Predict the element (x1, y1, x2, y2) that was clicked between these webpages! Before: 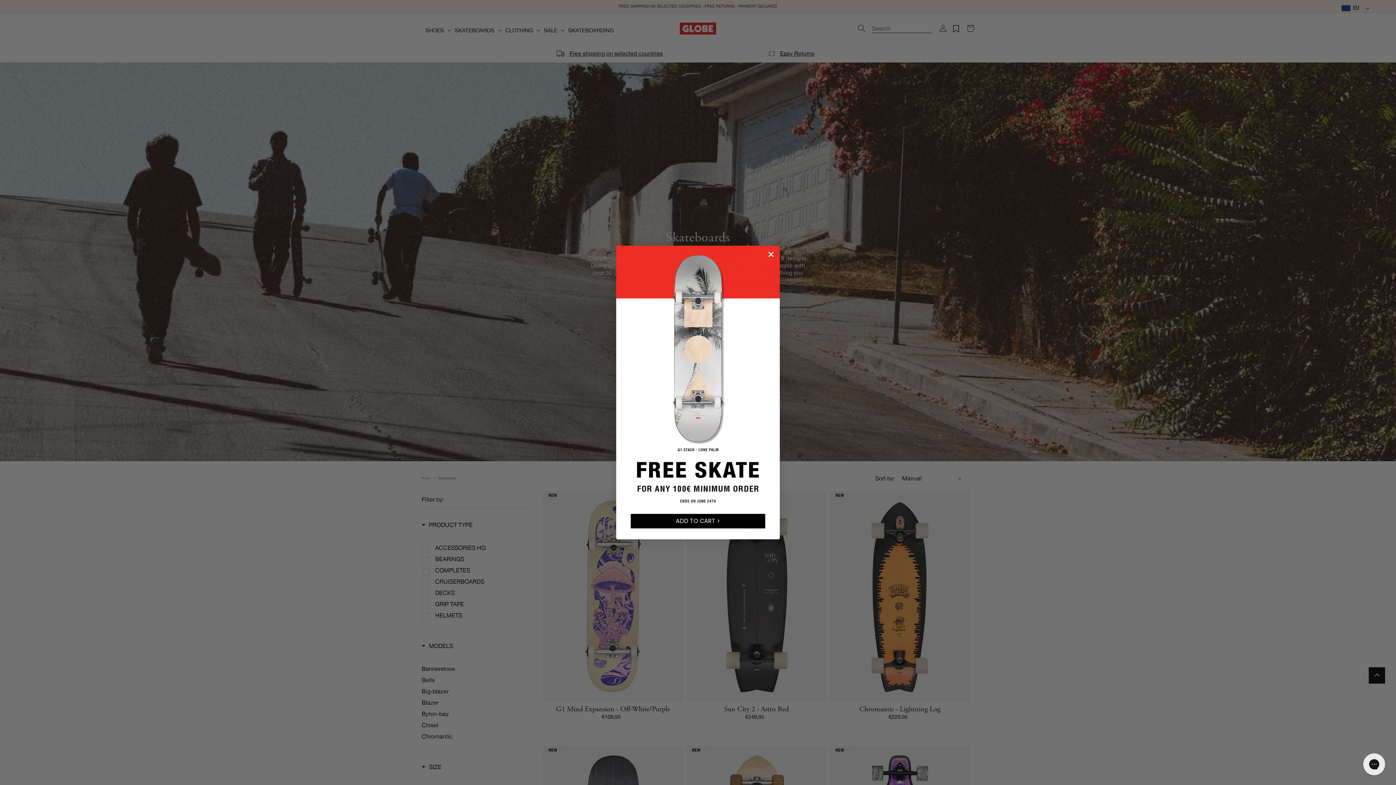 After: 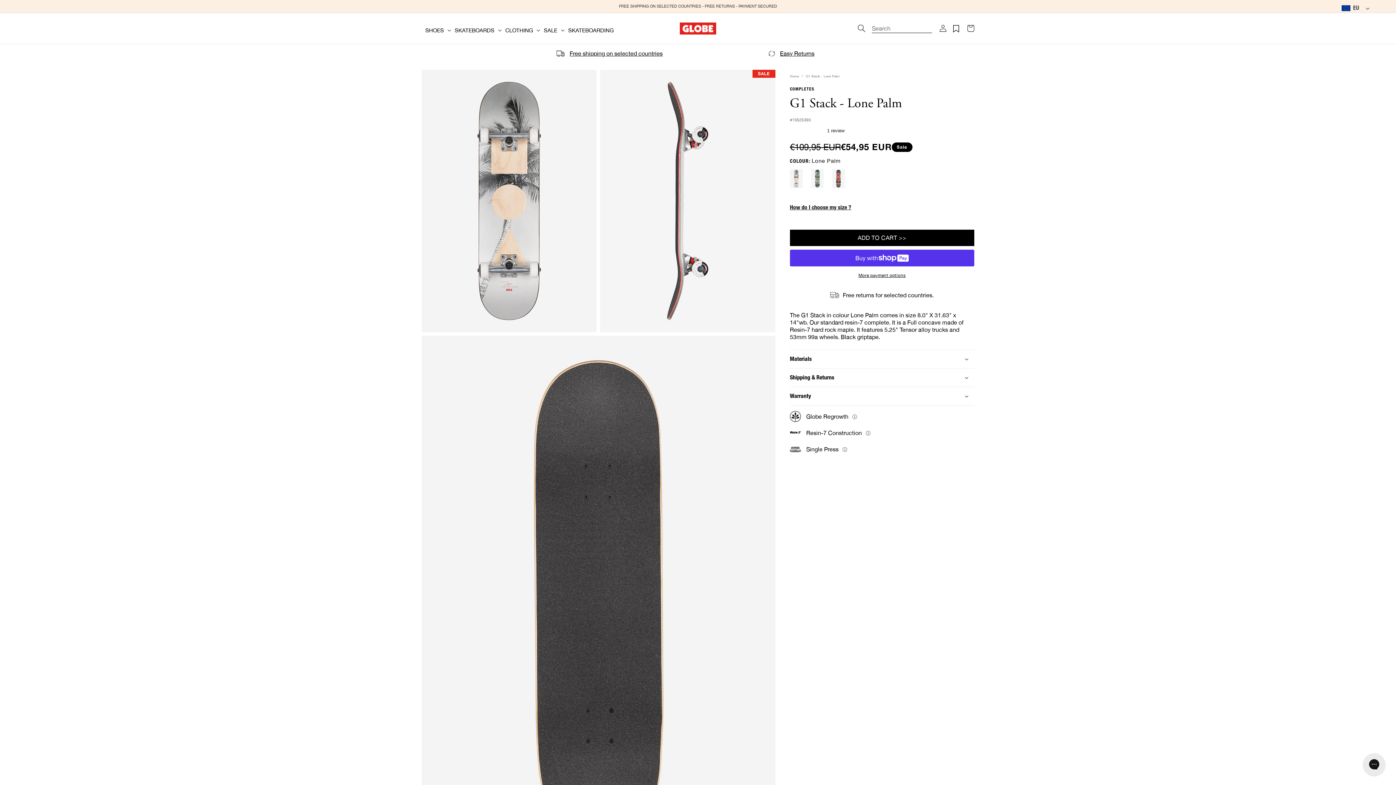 Action: label: ADD TO CART > bbox: (630, 514, 765, 528)